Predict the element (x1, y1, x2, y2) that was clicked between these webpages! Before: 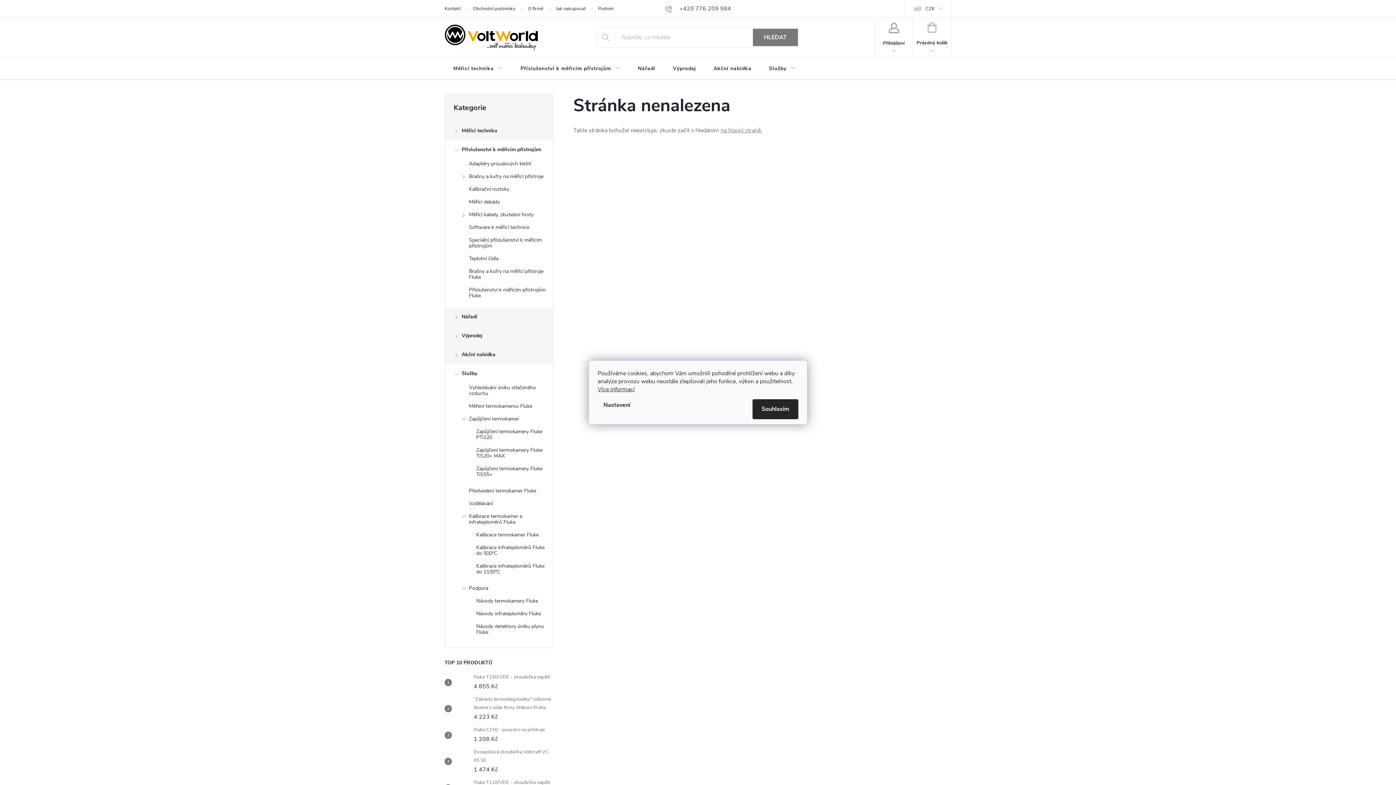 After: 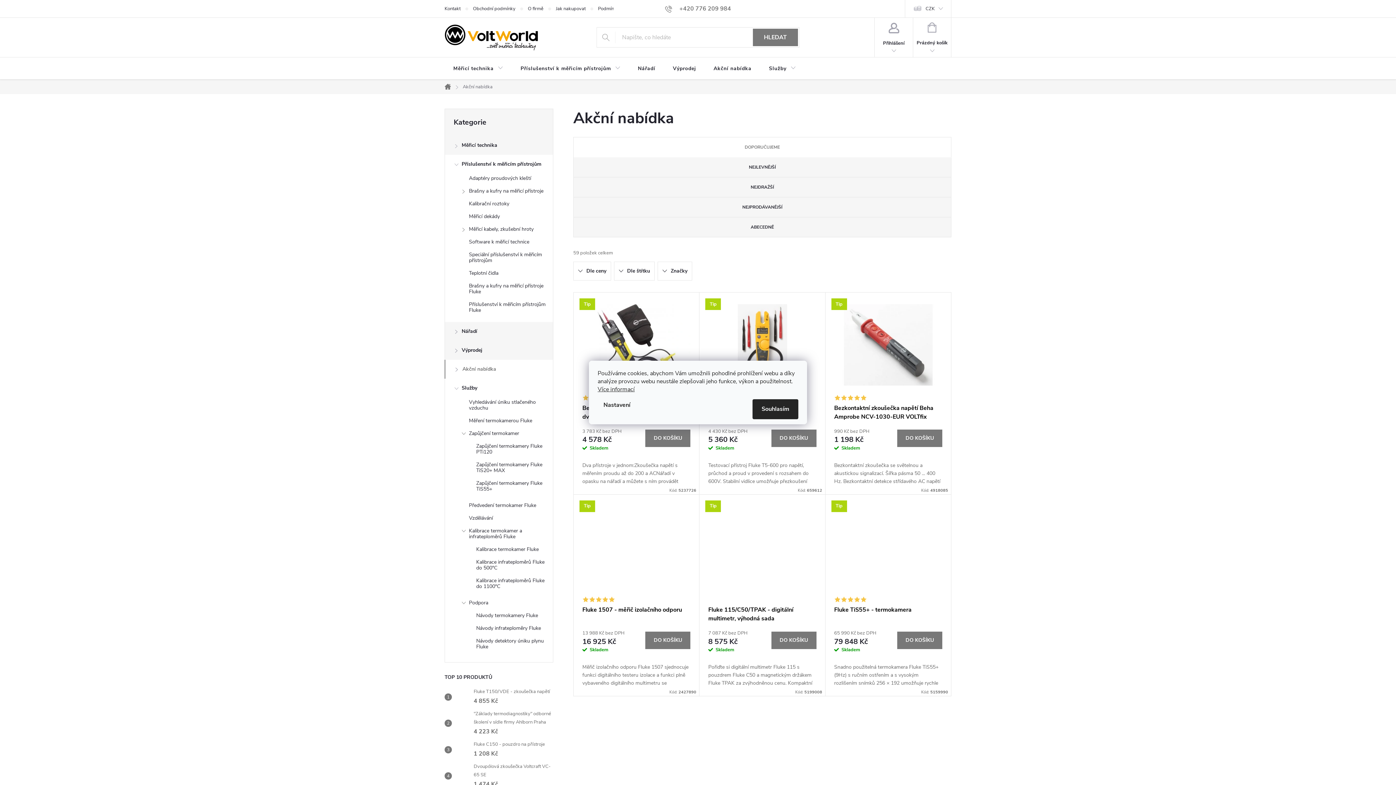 Action: bbox: (445, 345, 553, 364) label: Akční nabídka
 